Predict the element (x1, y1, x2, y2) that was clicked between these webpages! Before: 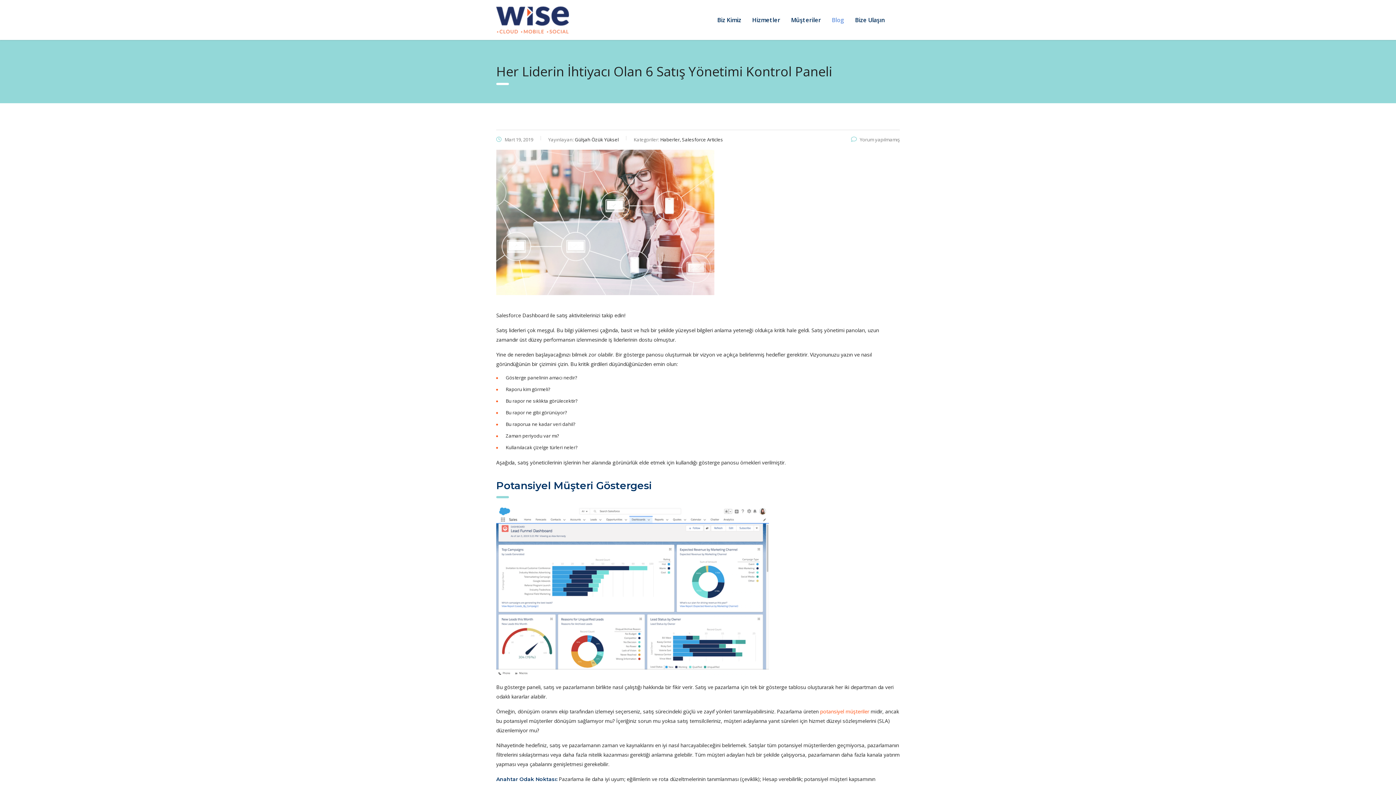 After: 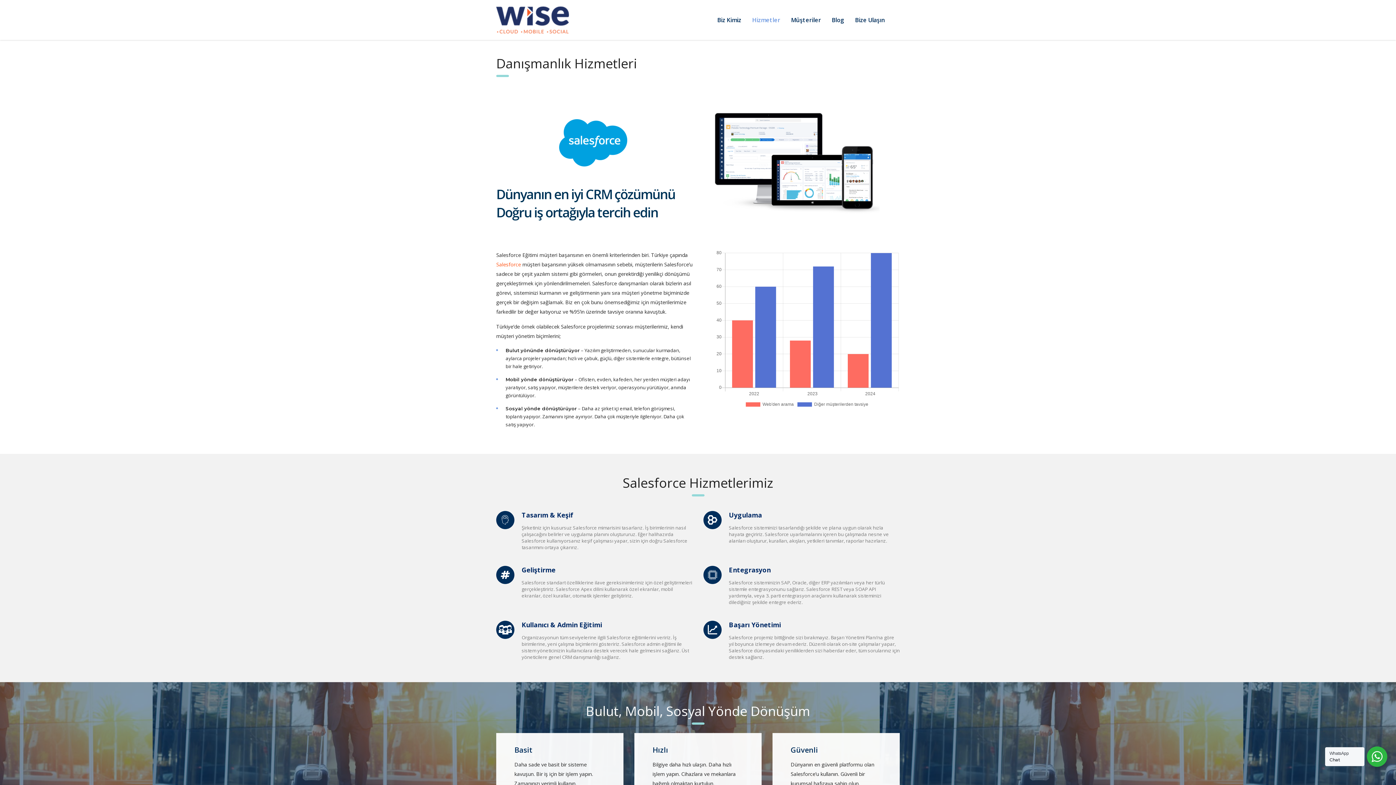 Action: bbox: (746, 9, 785, 30) label: Hizmetler